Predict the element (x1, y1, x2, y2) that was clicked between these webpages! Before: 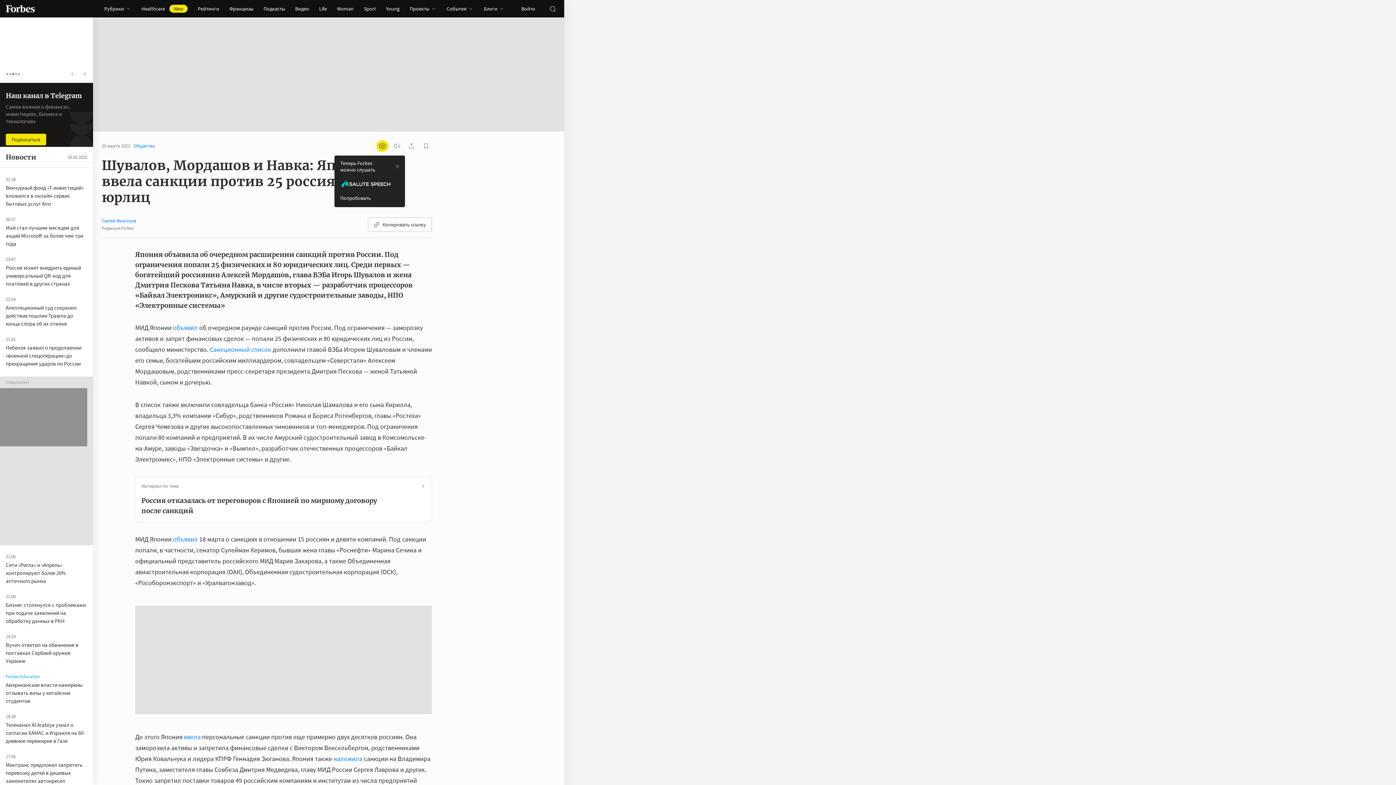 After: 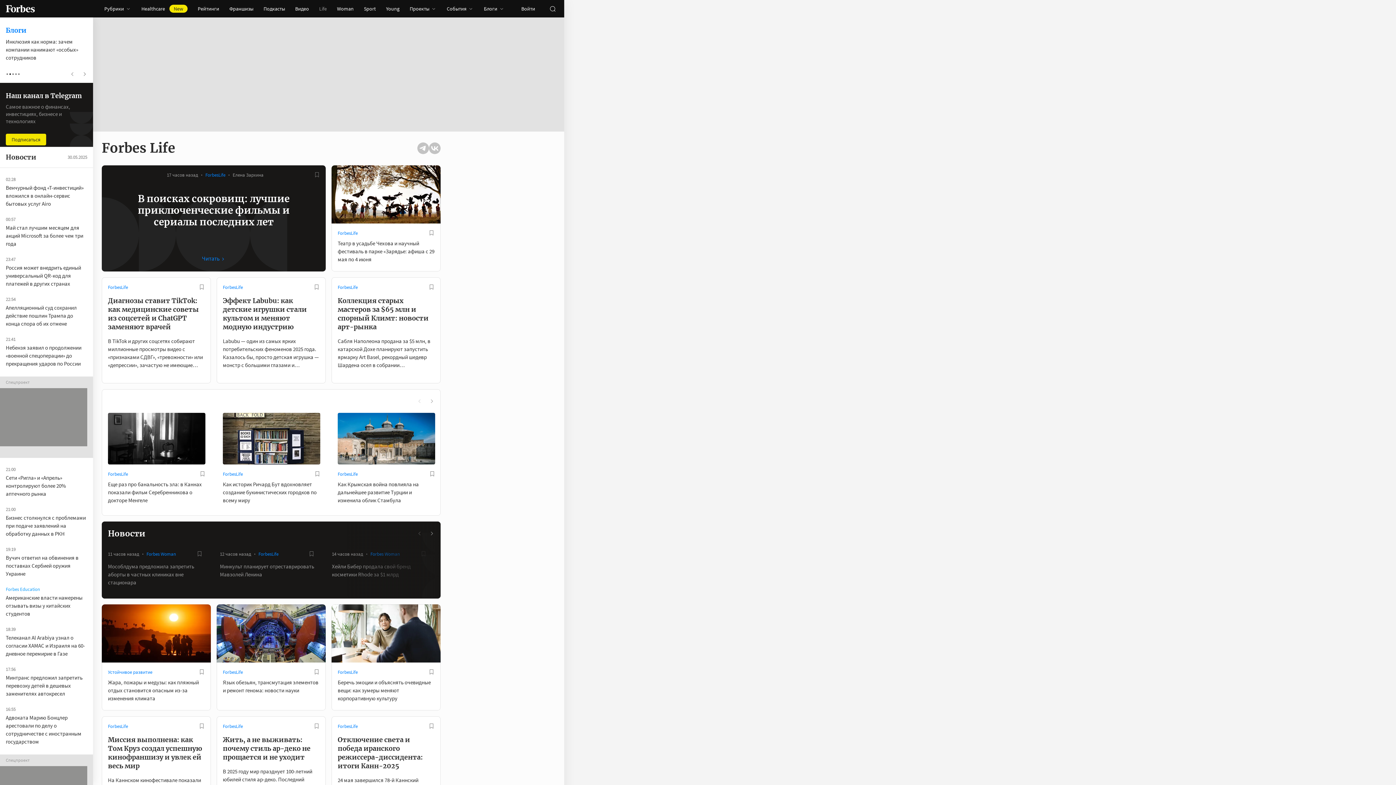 Action: bbox: (314, 0, 332, 17) label: Life